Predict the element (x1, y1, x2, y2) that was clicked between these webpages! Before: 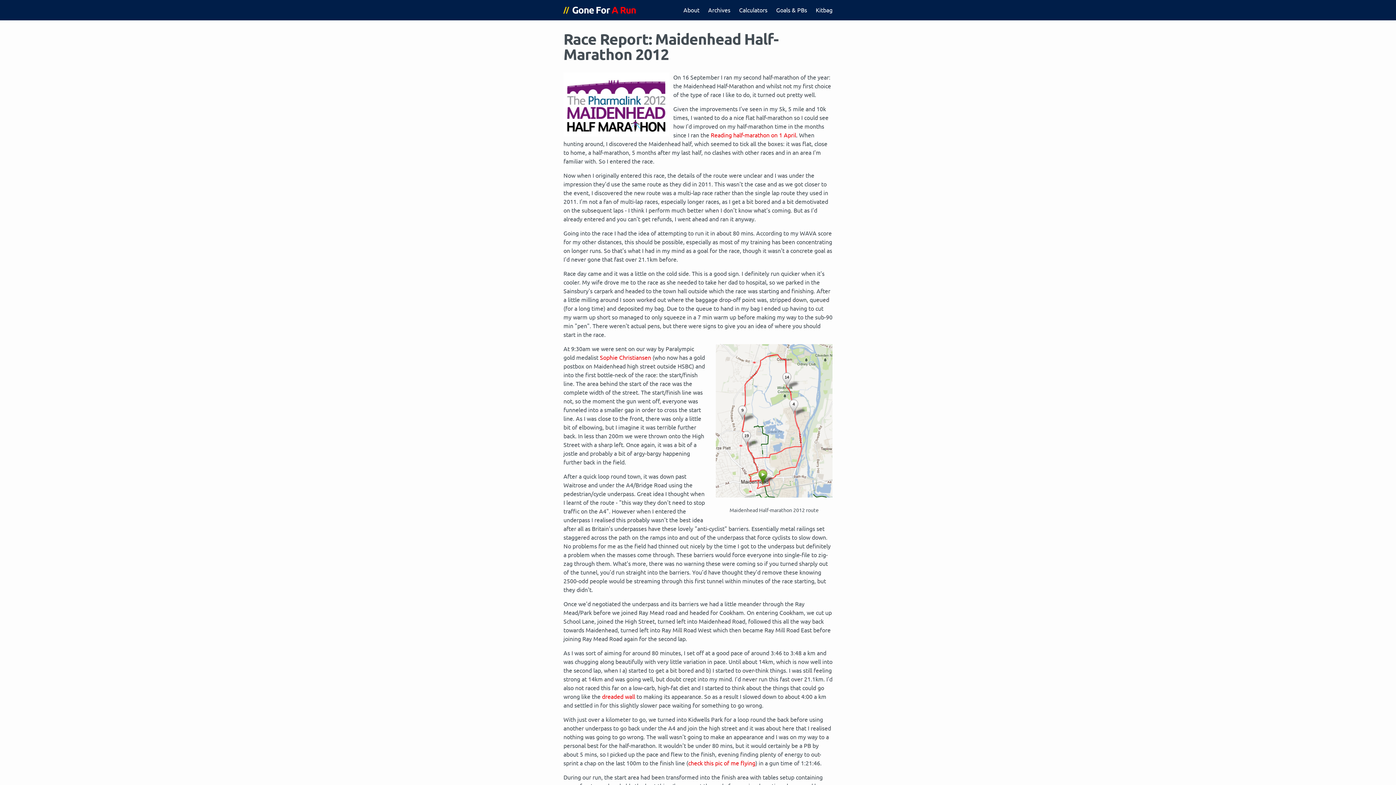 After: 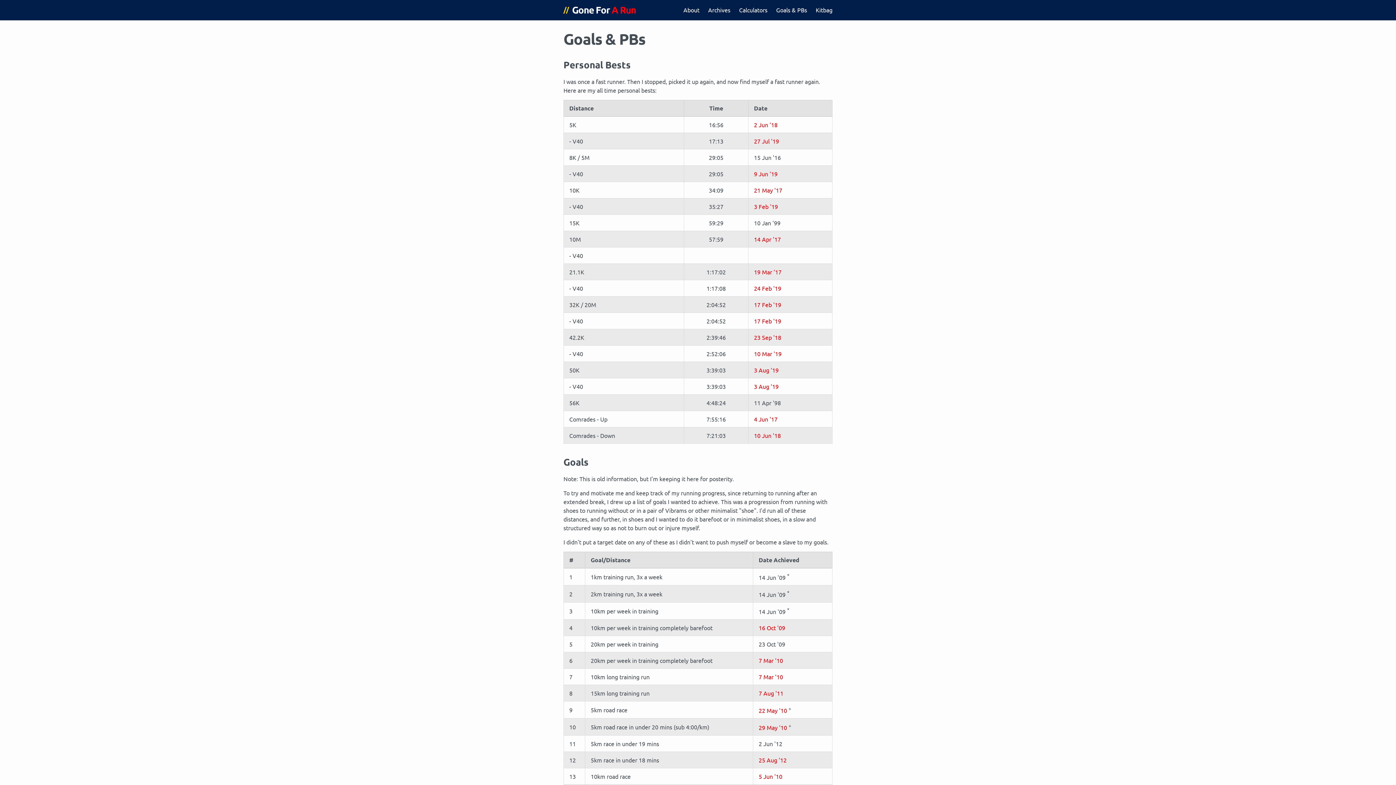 Action: bbox: (776, 6, 807, 13) label: Goals & PBs